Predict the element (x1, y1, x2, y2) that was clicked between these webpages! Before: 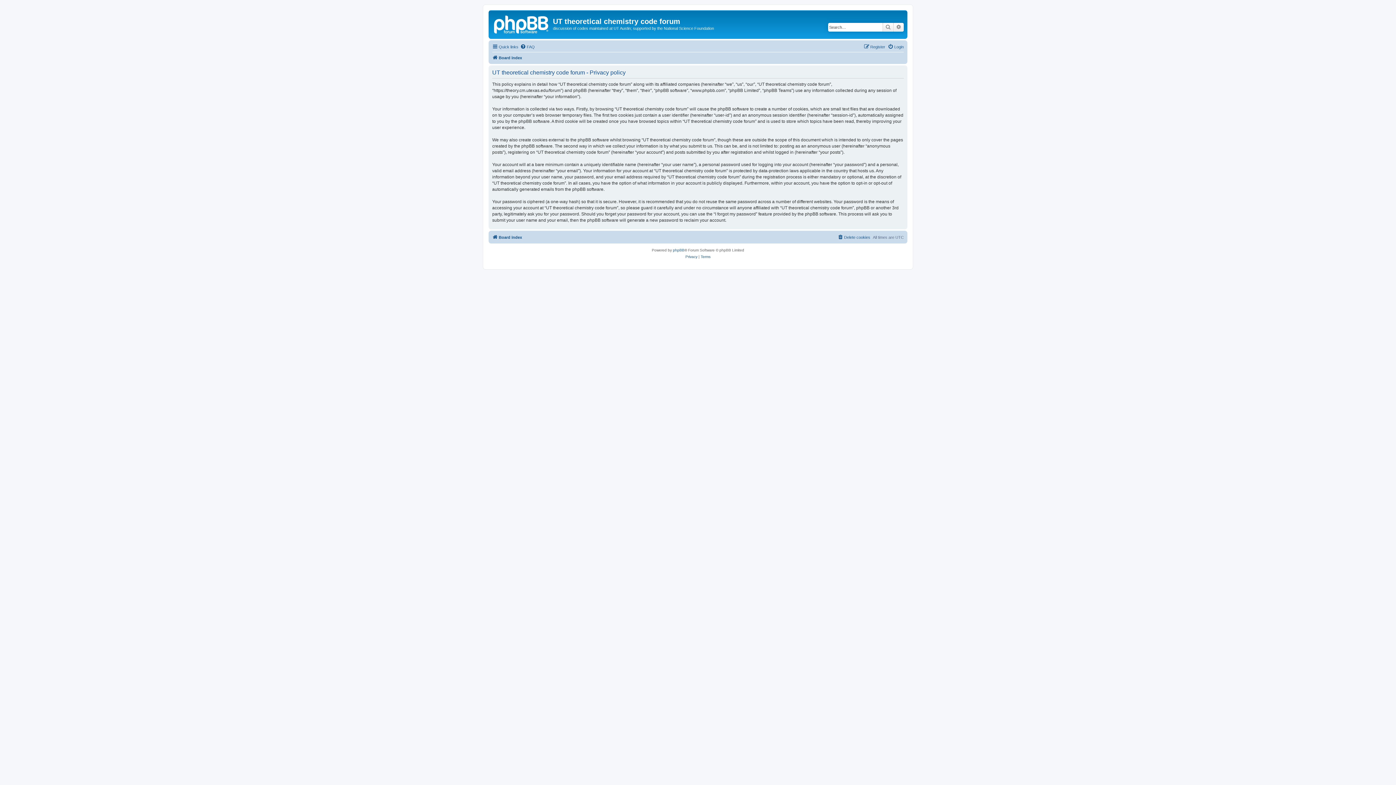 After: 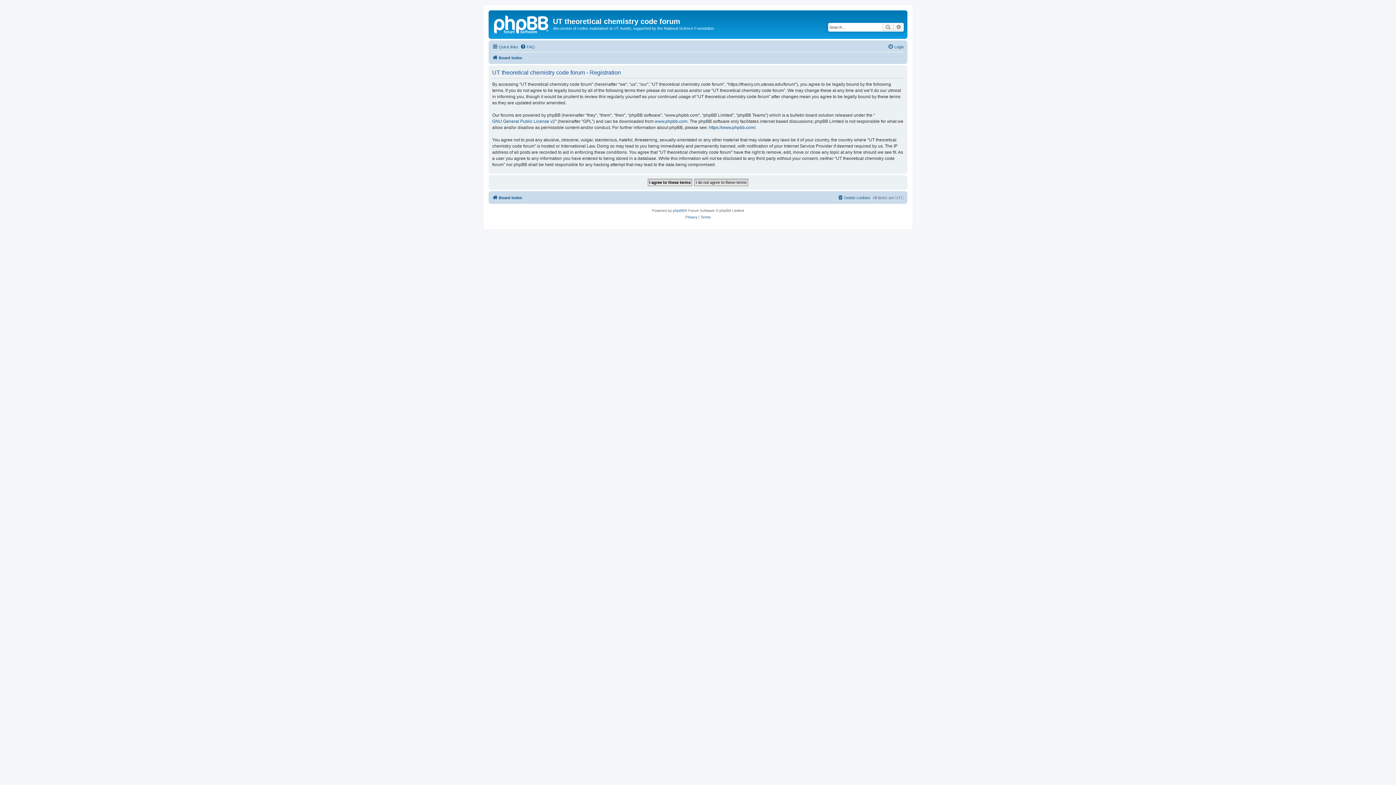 Action: bbox: (864, 42, 885, 51) label: Register